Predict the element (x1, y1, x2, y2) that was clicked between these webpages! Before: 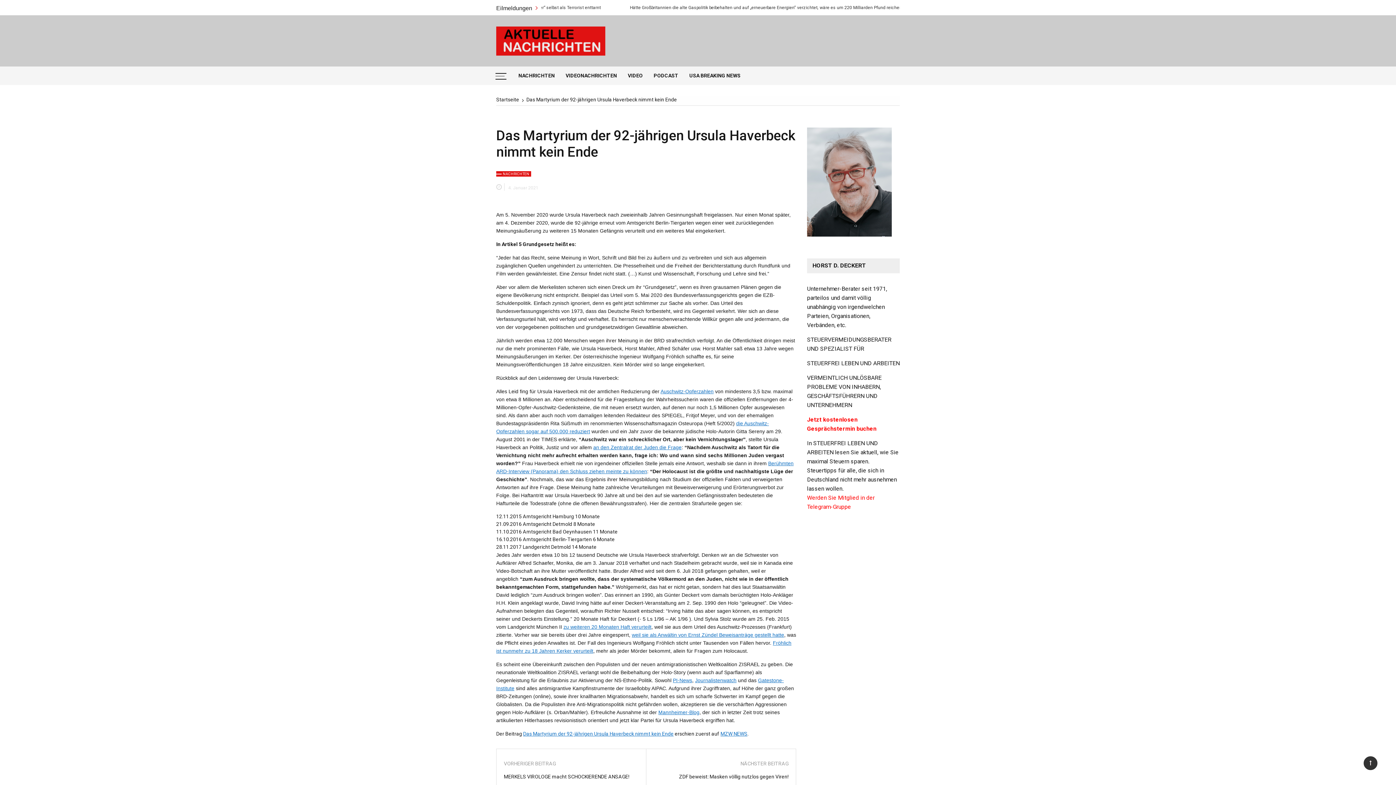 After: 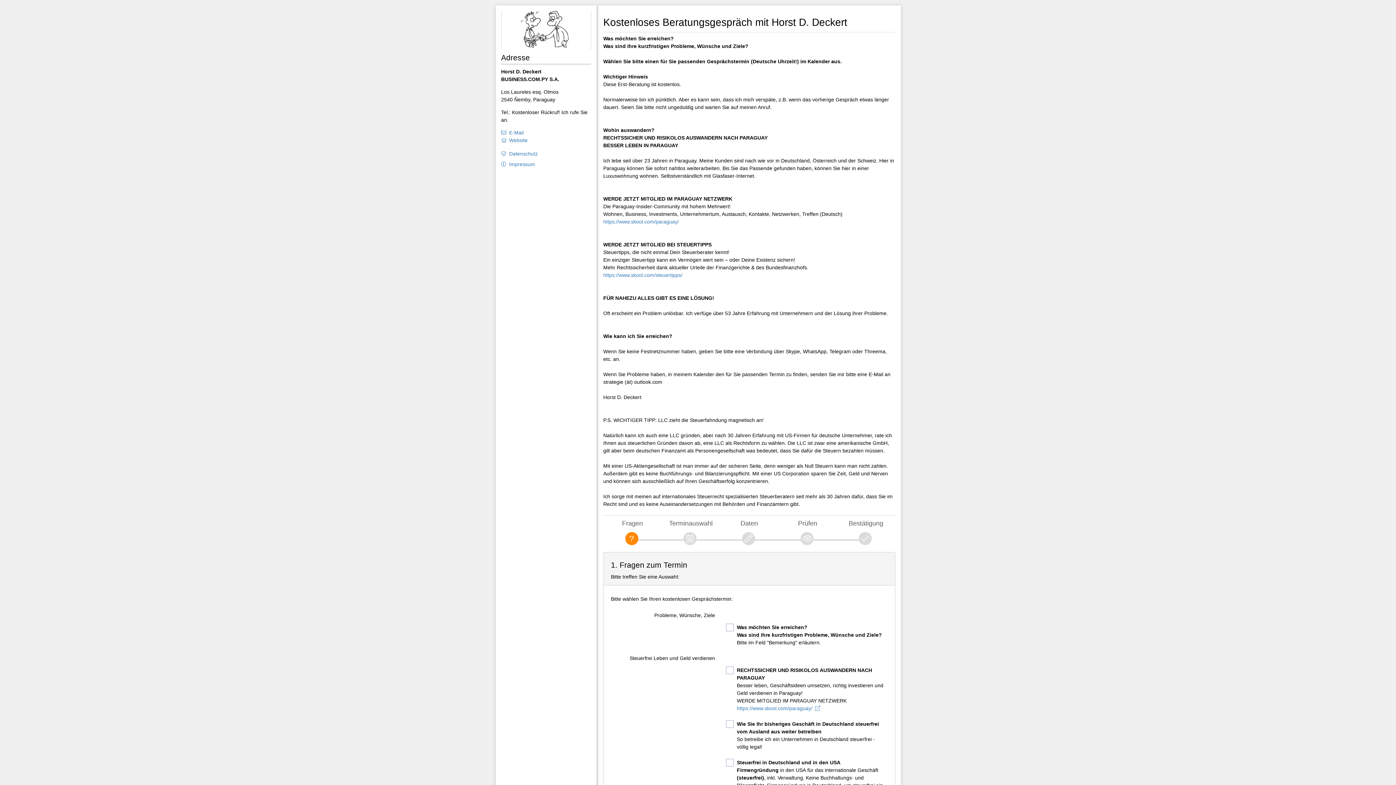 Action: bbox: (807, 178, 892, 184)